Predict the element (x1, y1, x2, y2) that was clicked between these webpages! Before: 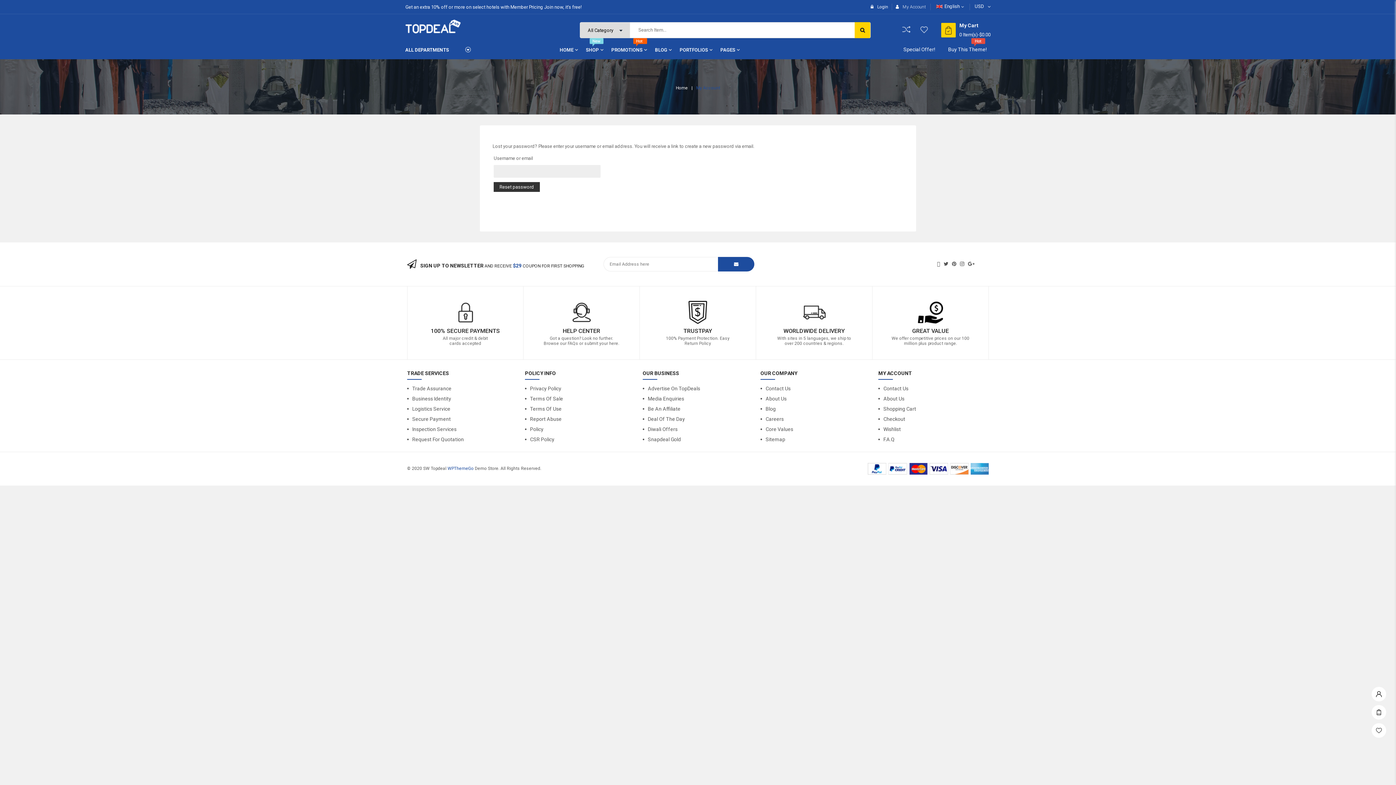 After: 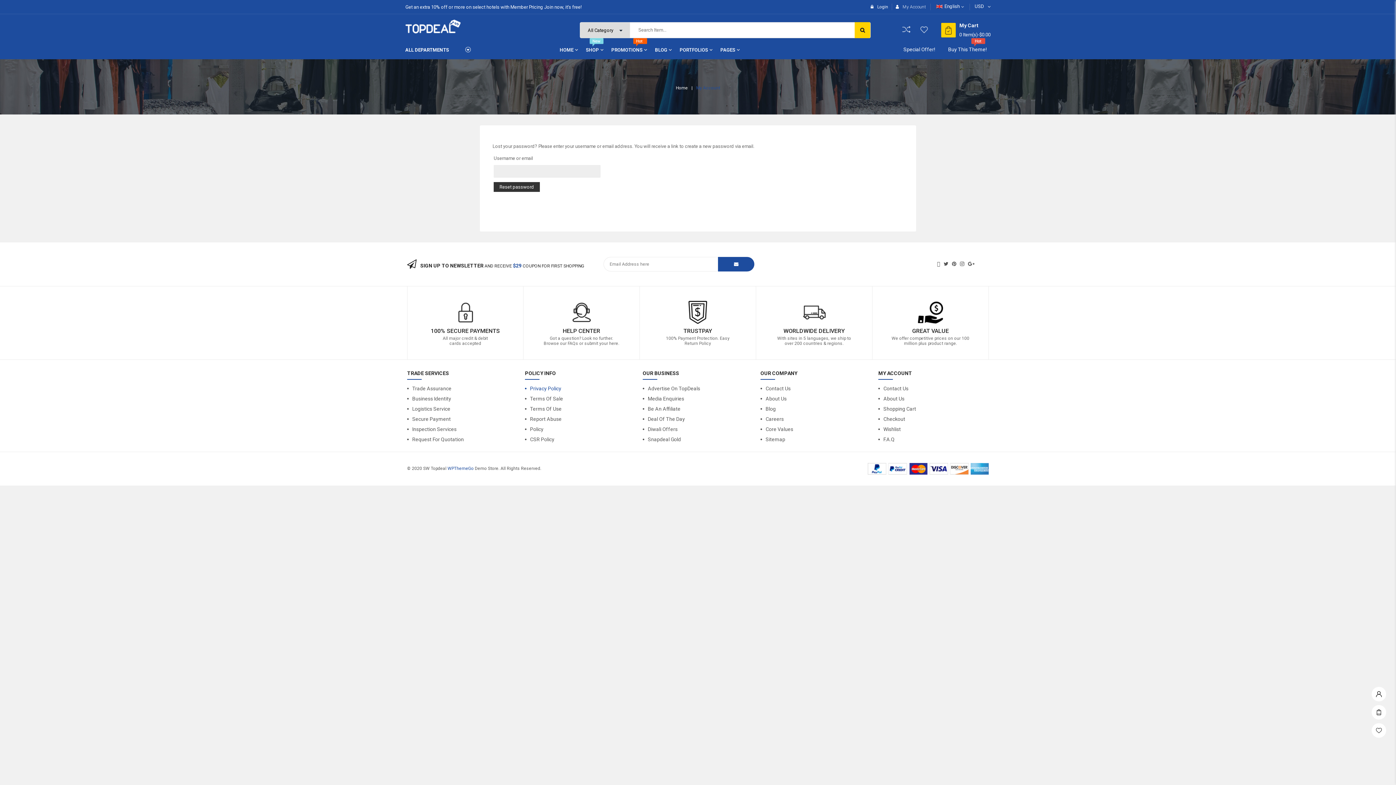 Action: label: Privacy Policy bbox: (525, 383, 635, 393)